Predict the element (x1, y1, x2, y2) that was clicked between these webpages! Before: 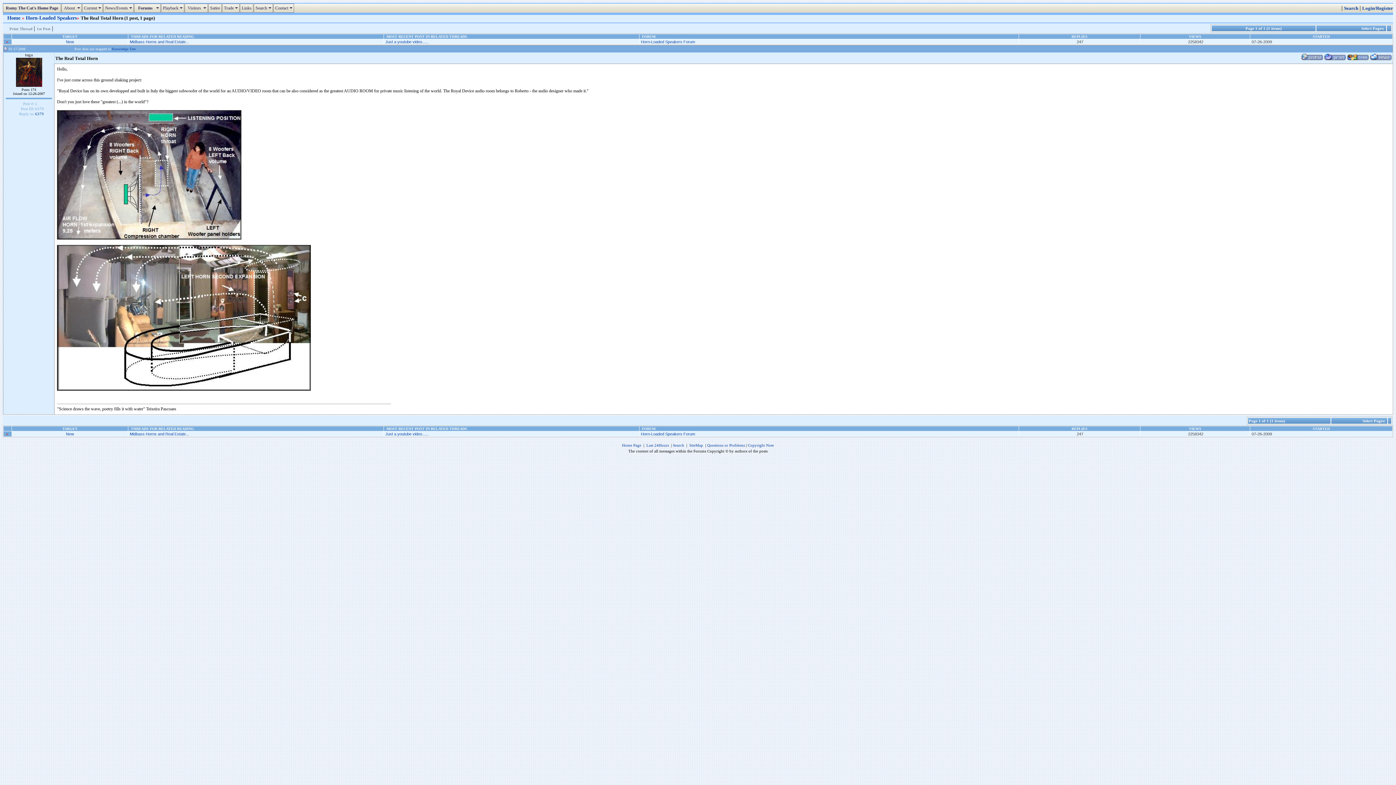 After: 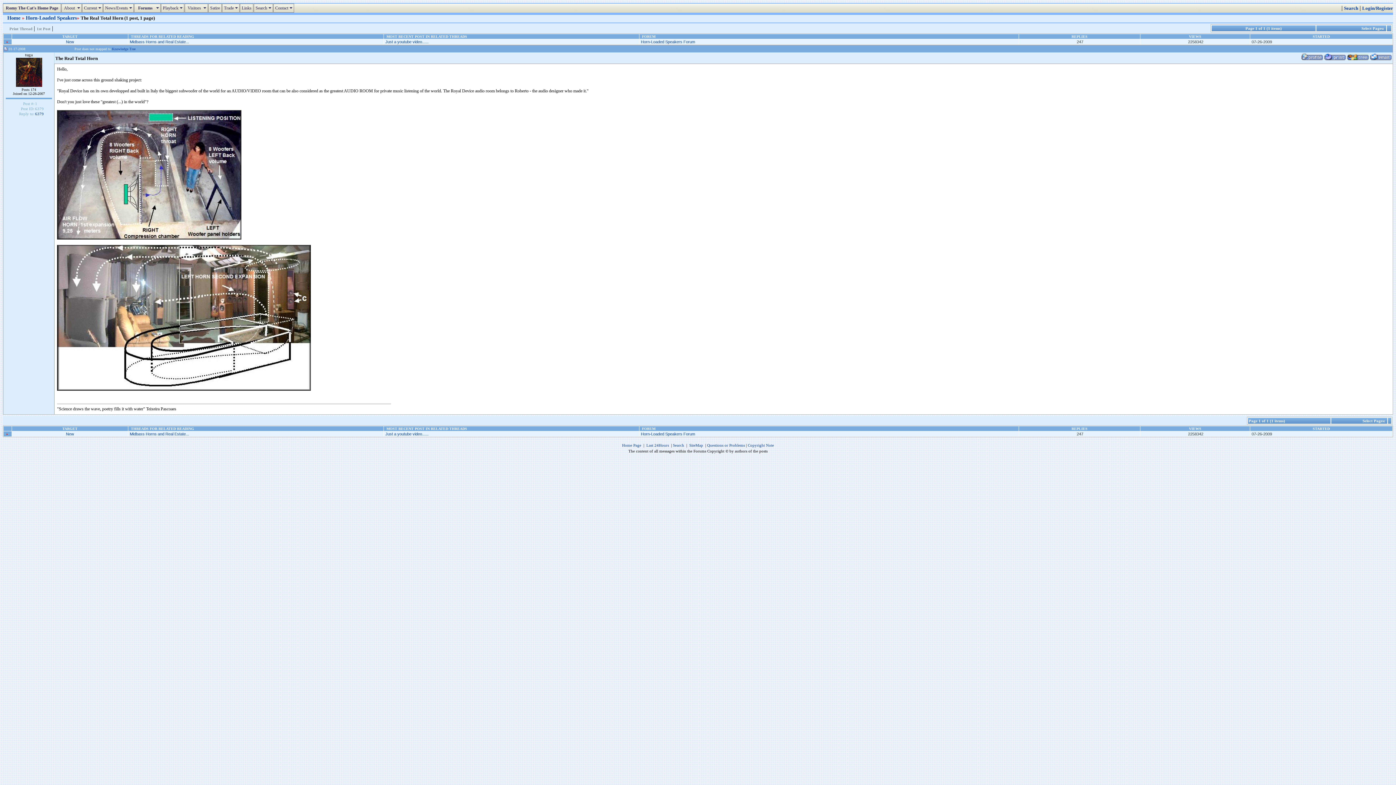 Action: bbox: (1301, 57, 1323, 61)